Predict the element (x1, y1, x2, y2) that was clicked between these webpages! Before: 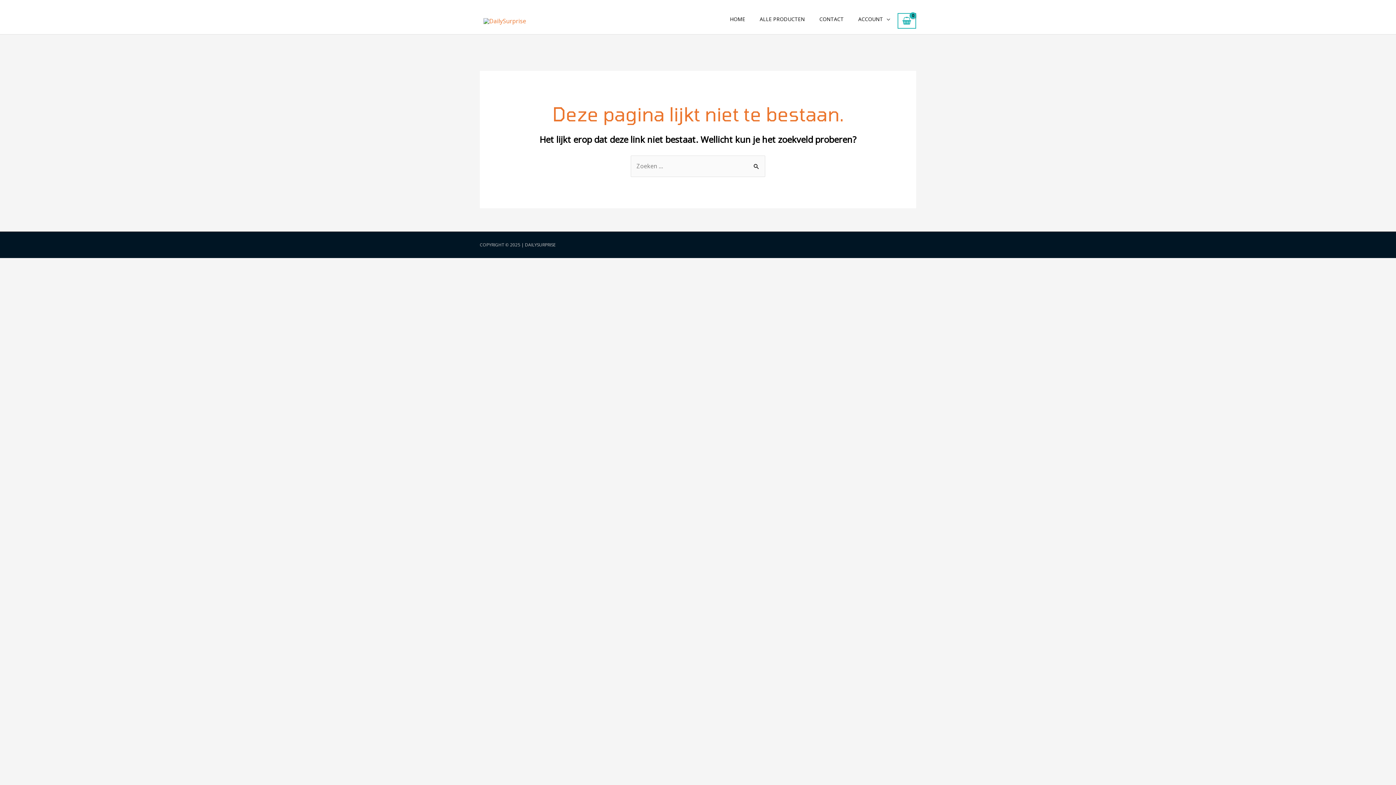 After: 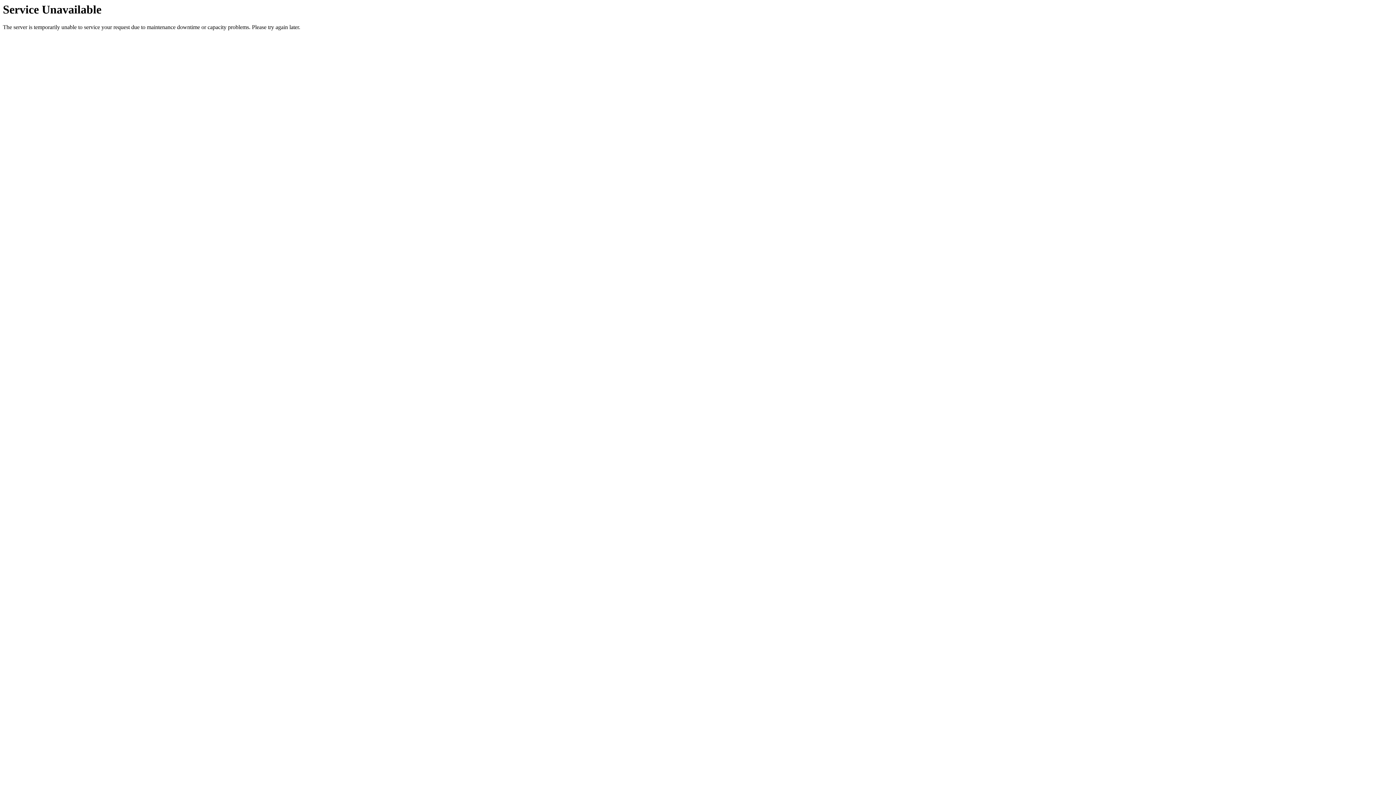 Action: bbox: (483, 16, 526, 24)